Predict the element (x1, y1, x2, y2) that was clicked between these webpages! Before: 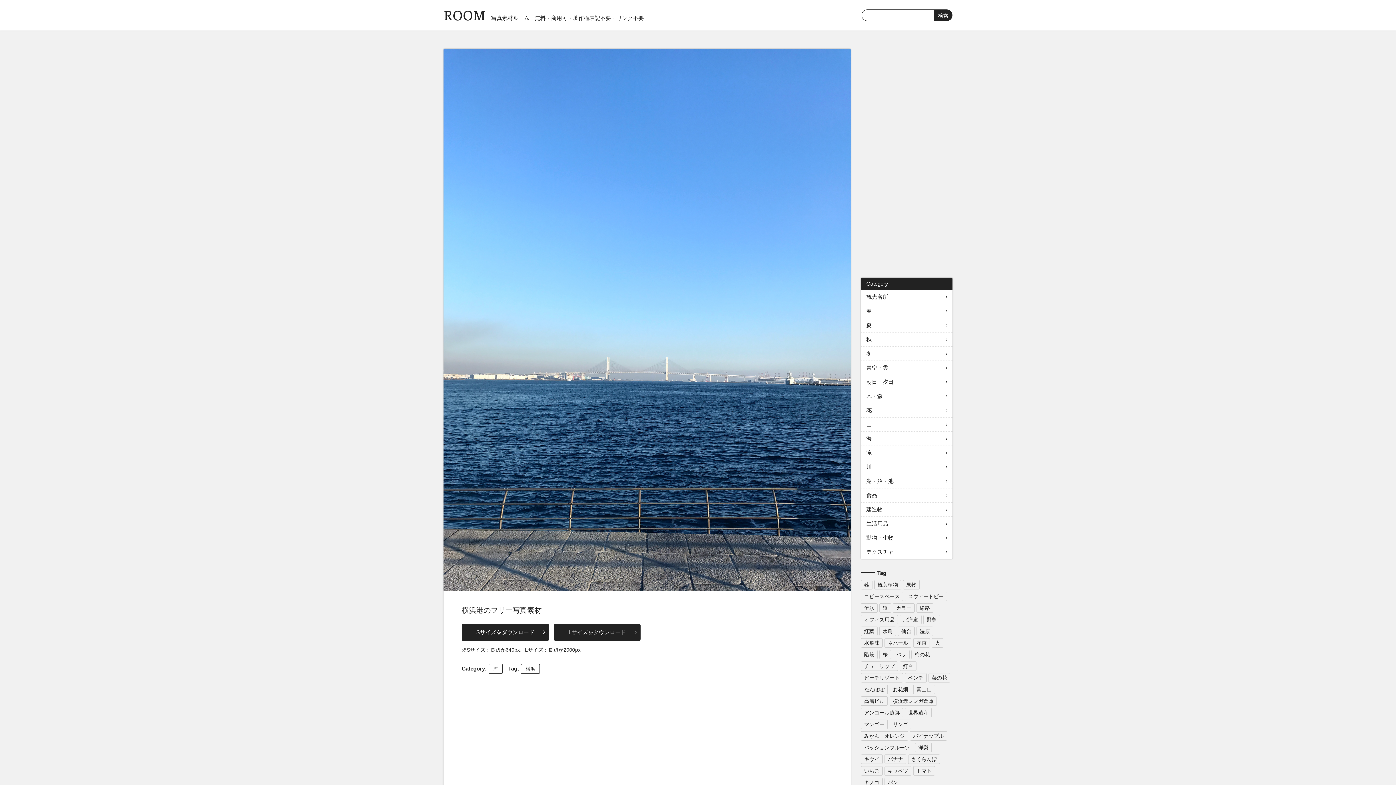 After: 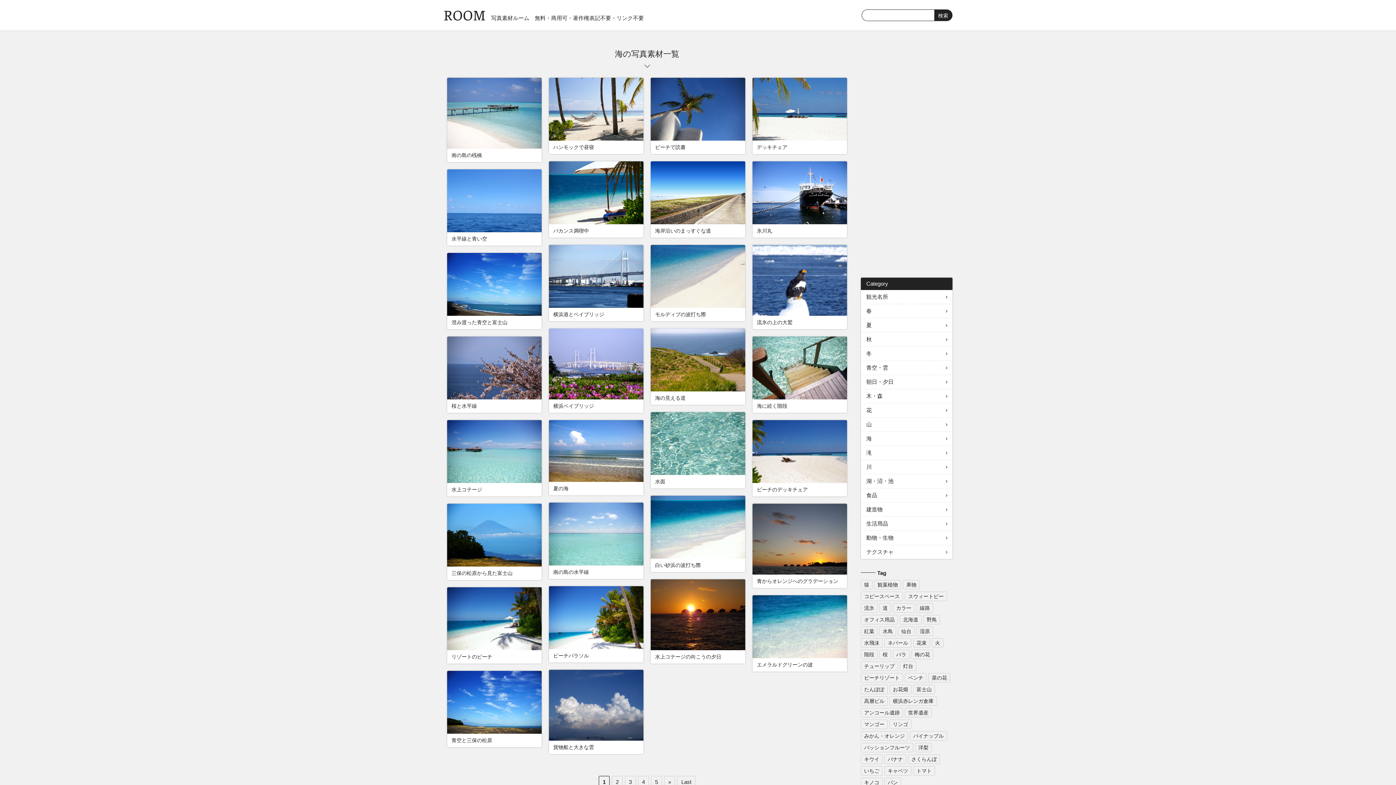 Action: label: 海 bbox: (861, 432, 952, 446)